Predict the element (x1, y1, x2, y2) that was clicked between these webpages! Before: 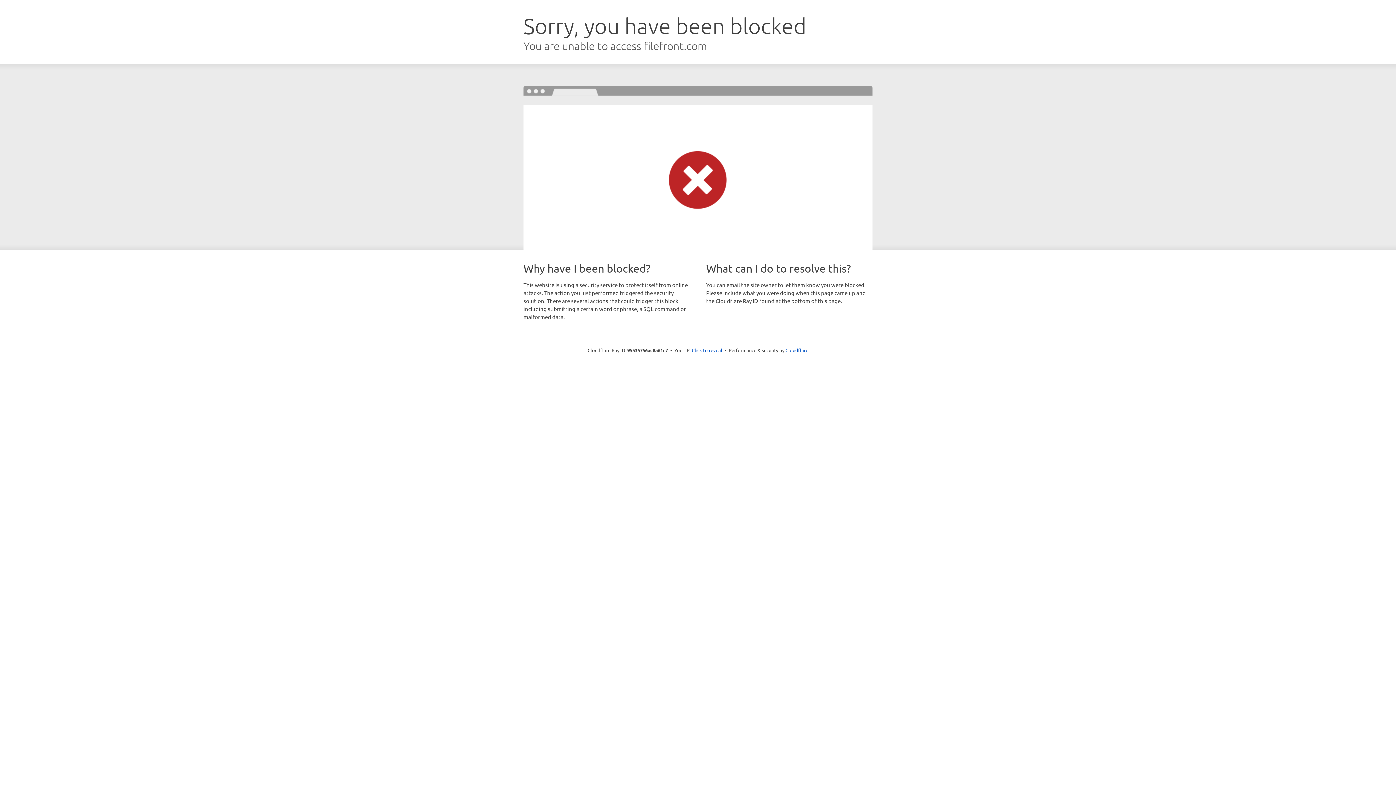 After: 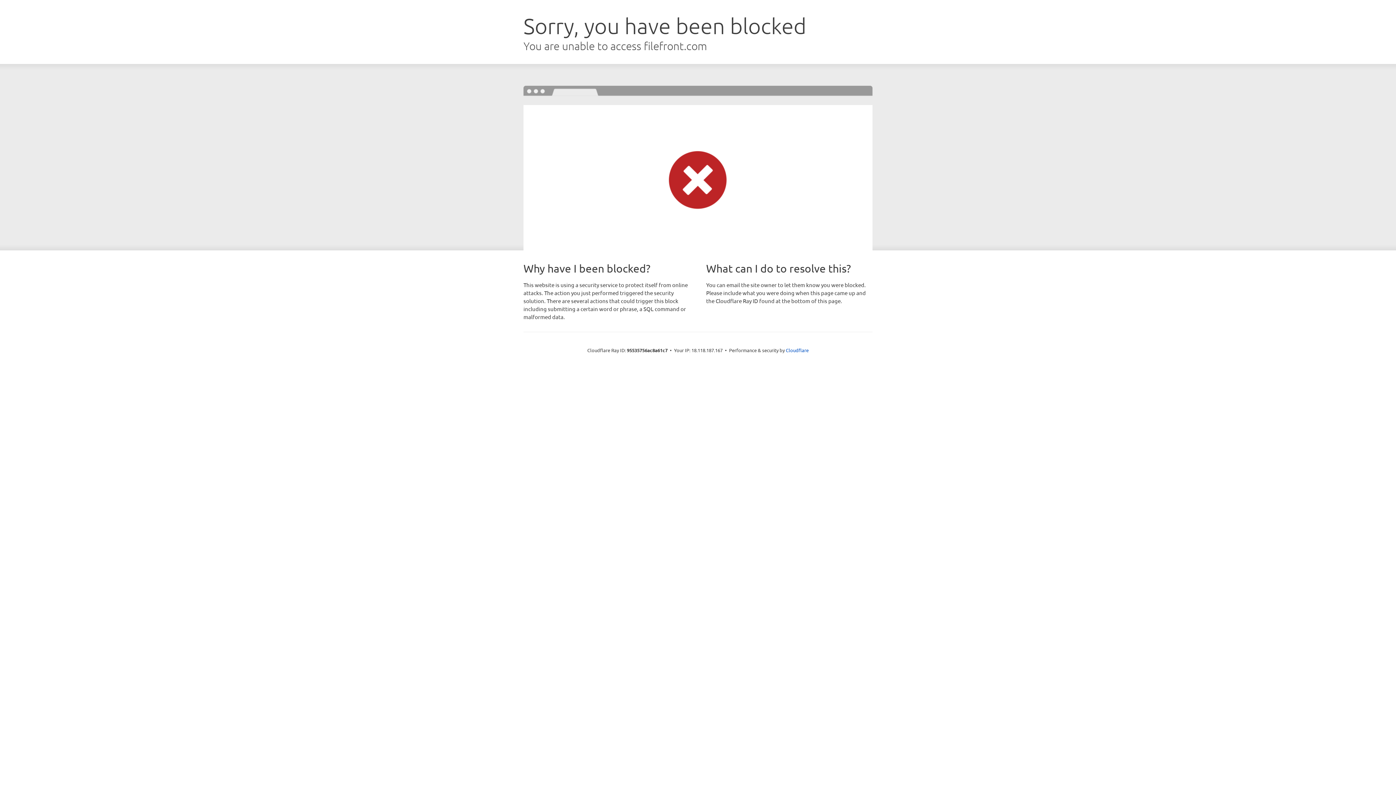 Action: label: Click to reveal bbox: (692, 346, 722, 353)